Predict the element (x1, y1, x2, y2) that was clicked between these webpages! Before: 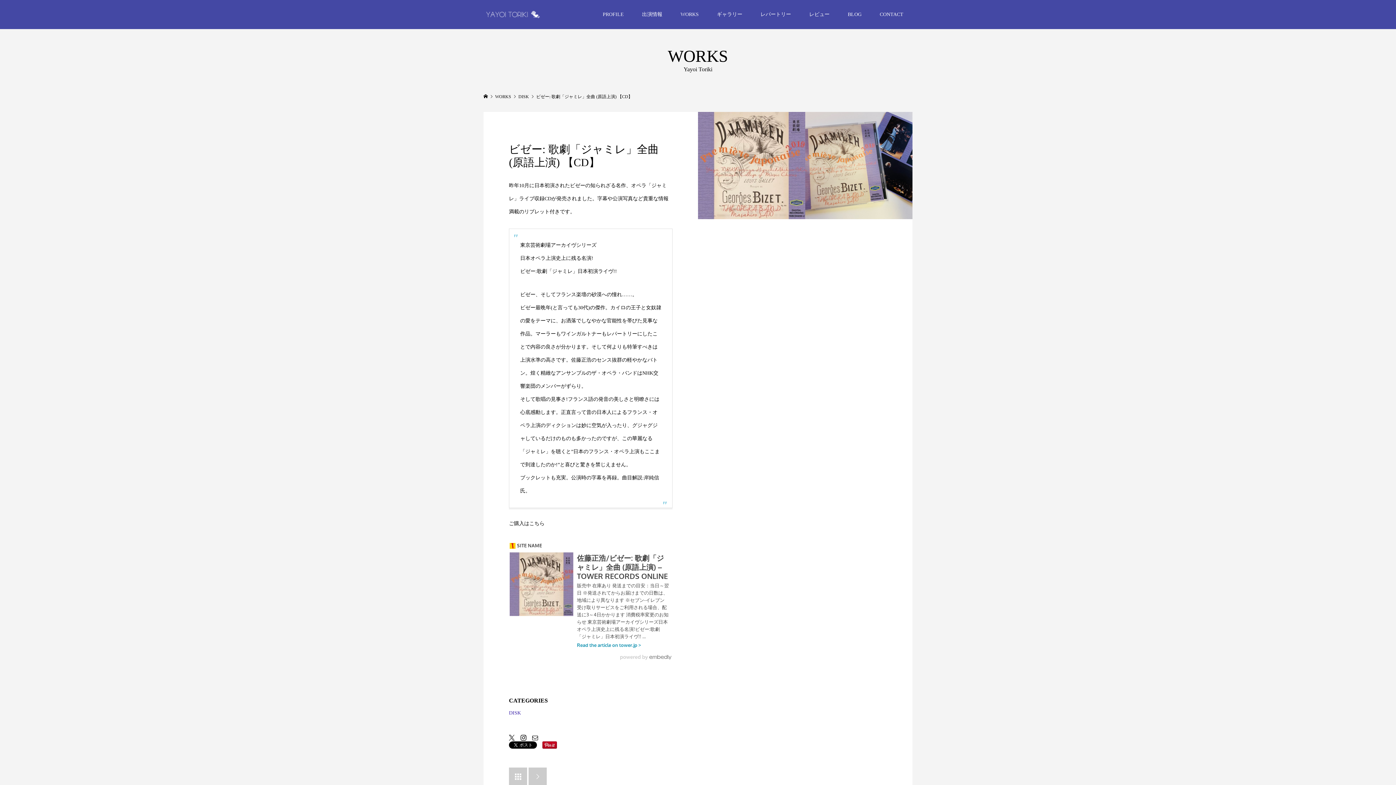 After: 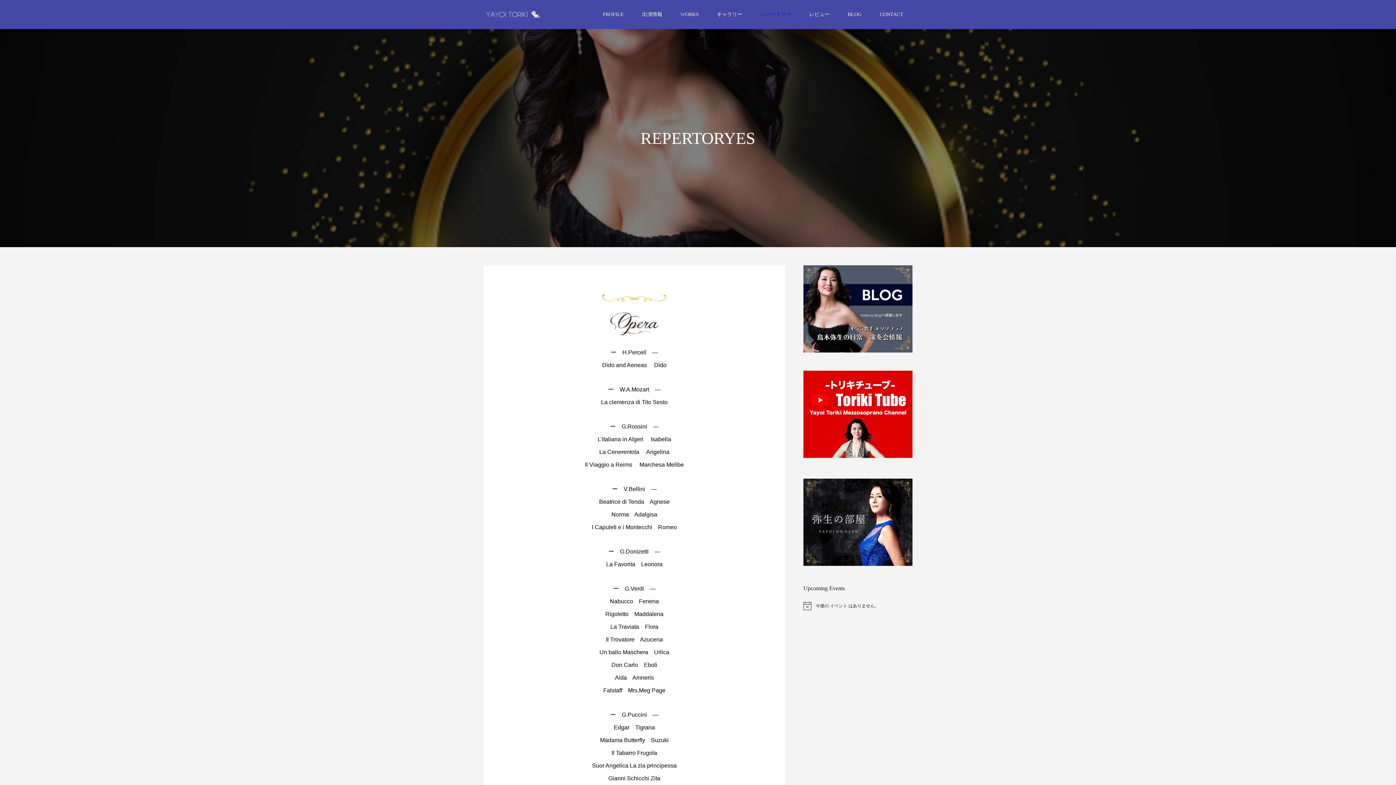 Action: bbox: (751, 0, 800, 29) label: レパートリー